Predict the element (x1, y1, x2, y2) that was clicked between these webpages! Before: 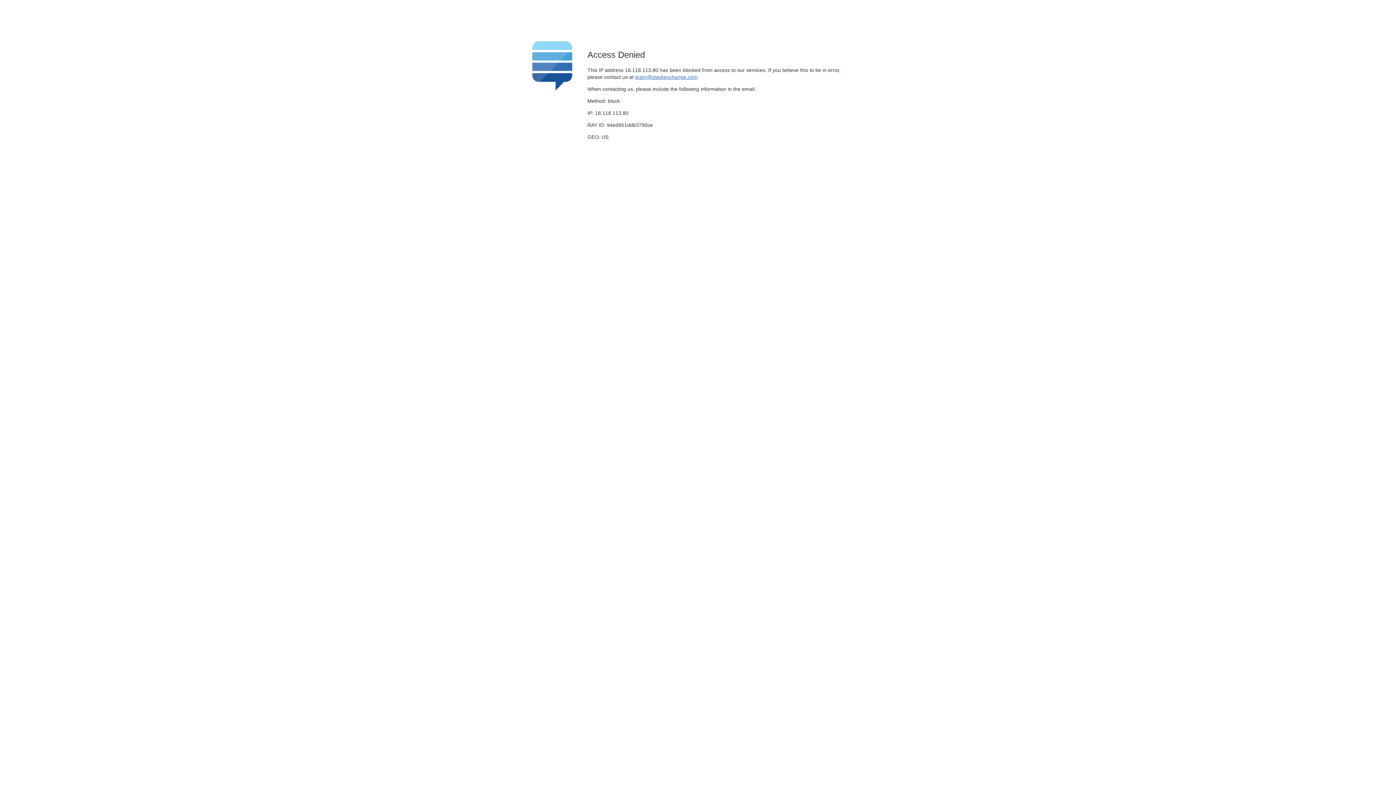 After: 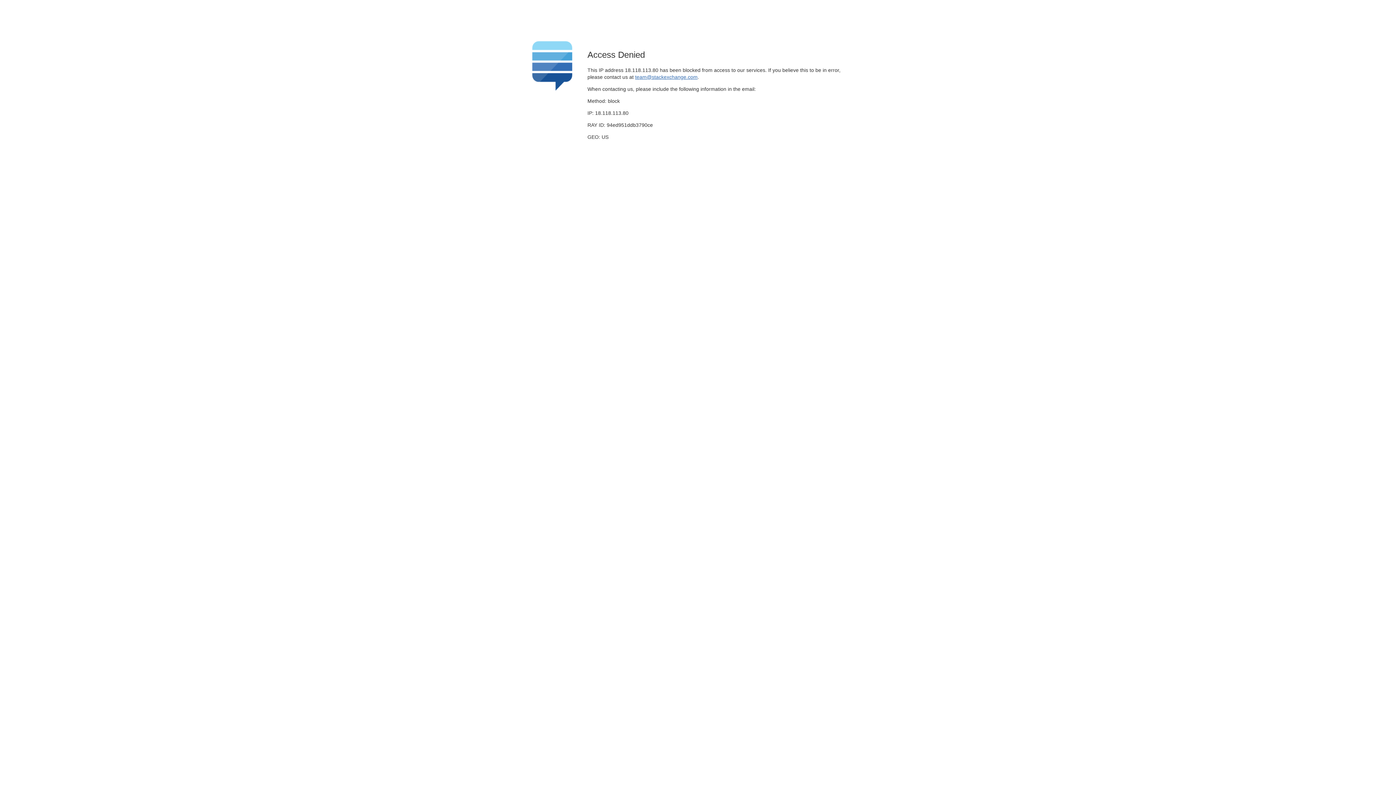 Action: bbox: (635, 74, 697, 79) label: team@stackexchange.com